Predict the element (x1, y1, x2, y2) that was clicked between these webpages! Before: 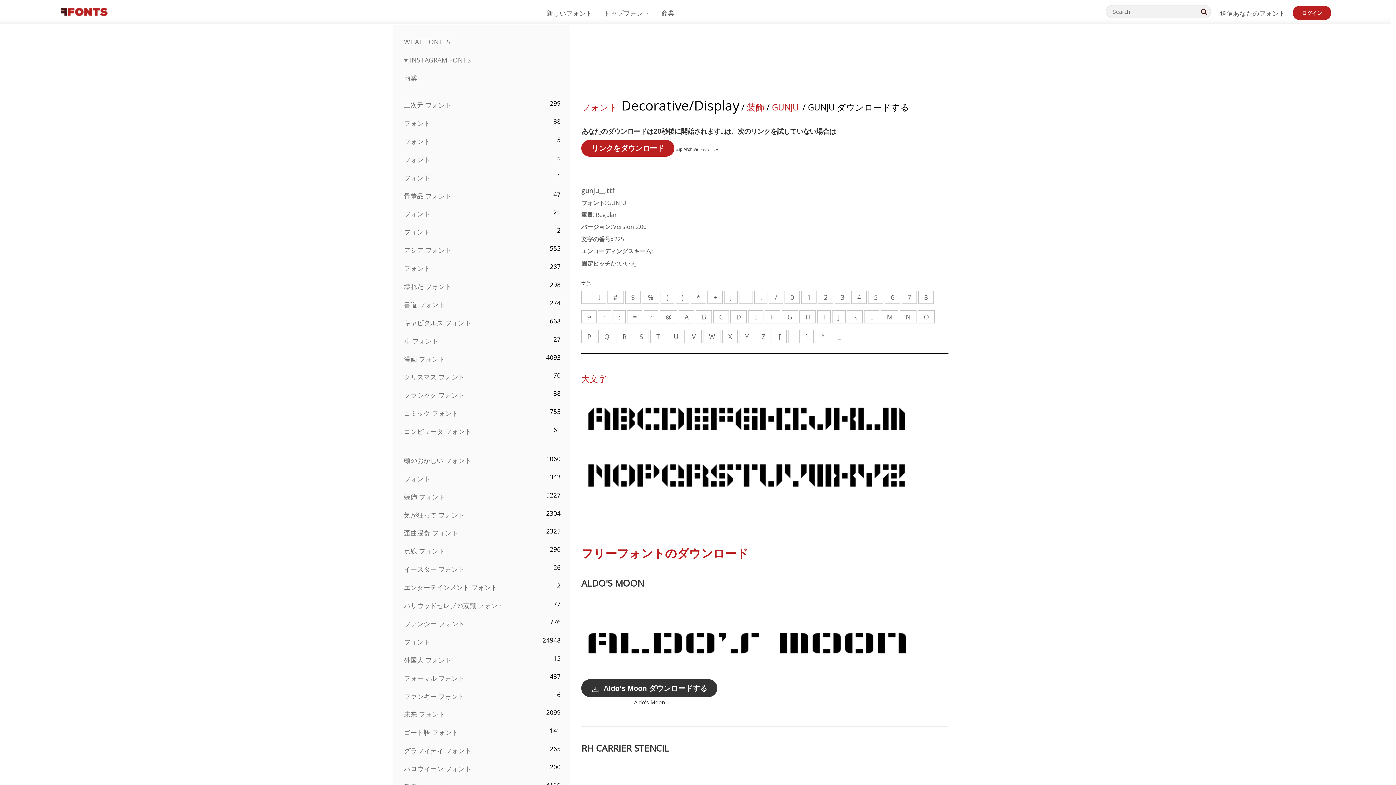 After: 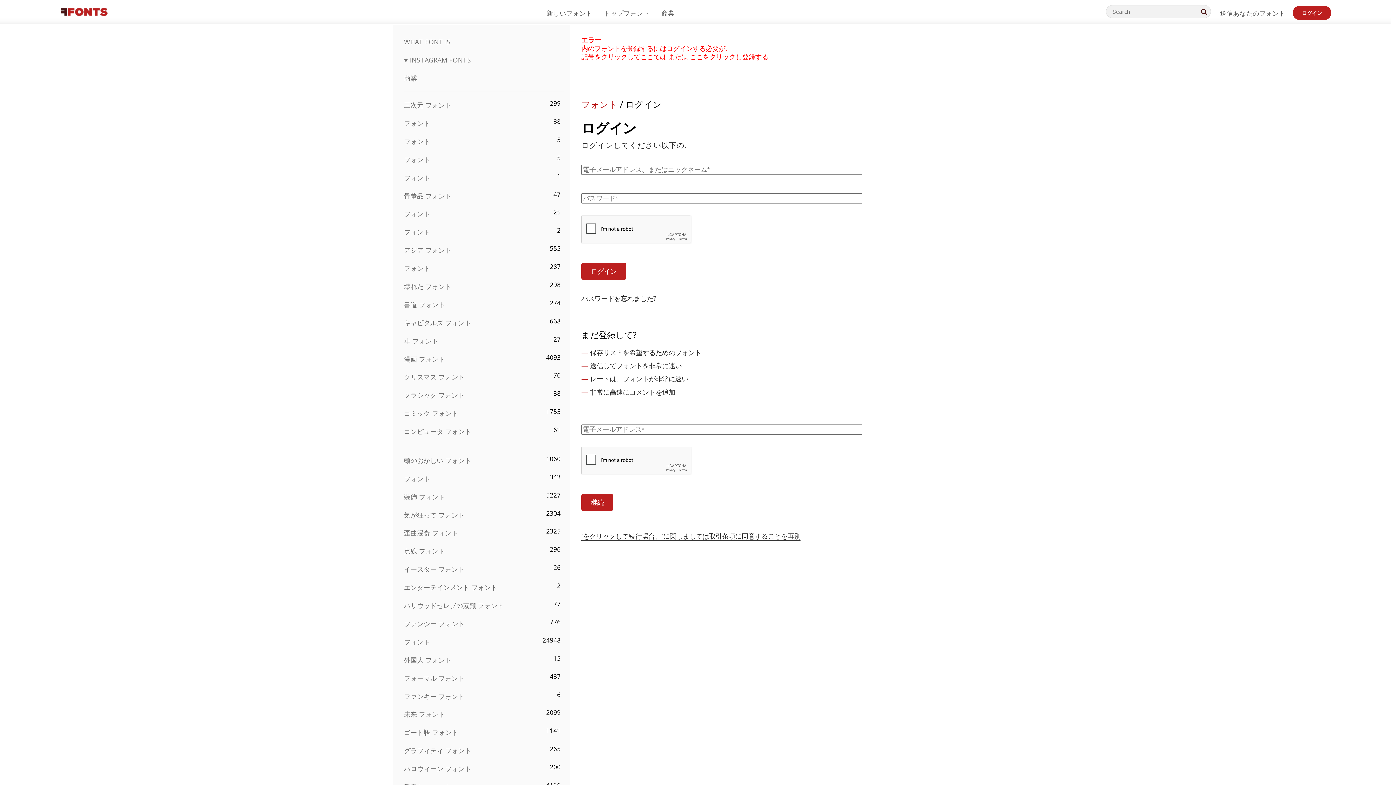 Action: label: 送信あなたのフォント bbox: (1220, 8, 1285, 17)